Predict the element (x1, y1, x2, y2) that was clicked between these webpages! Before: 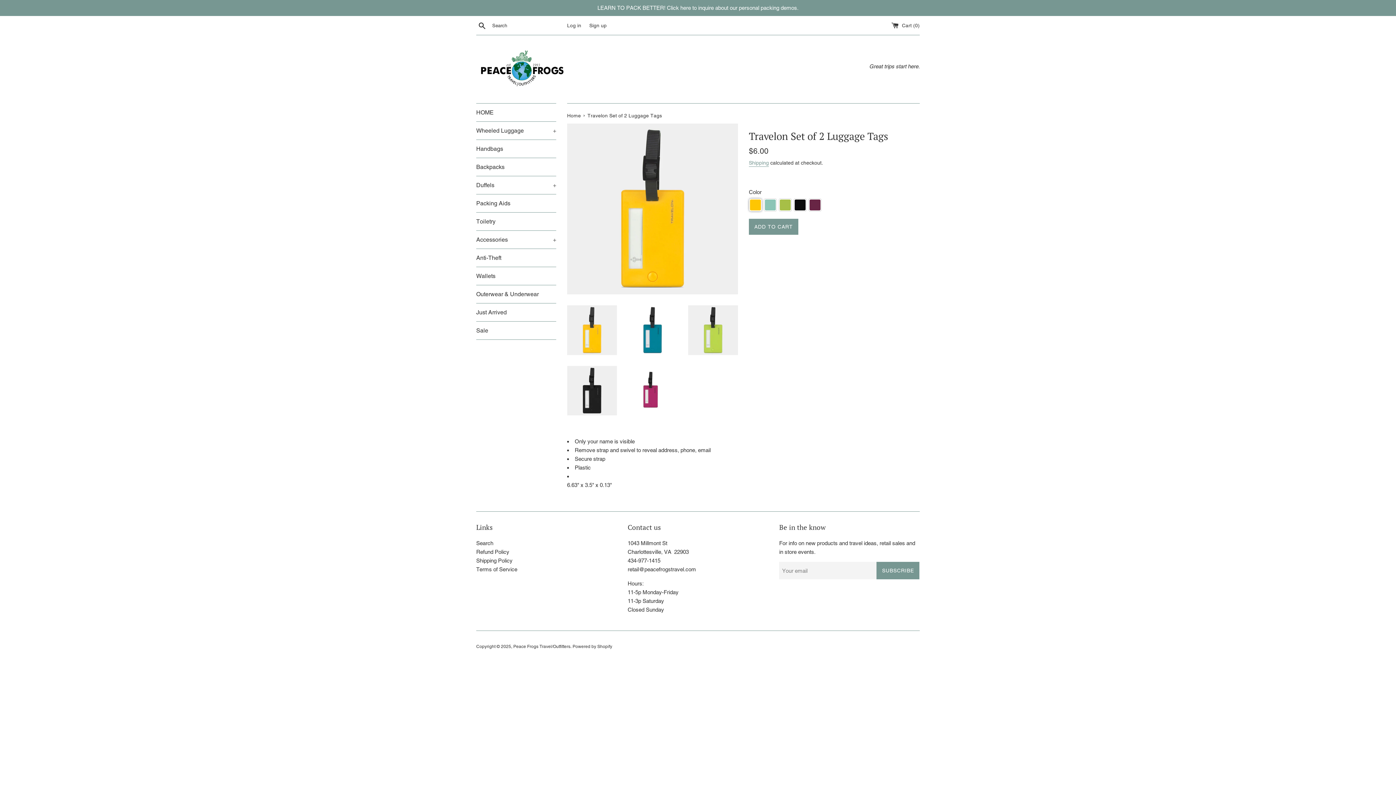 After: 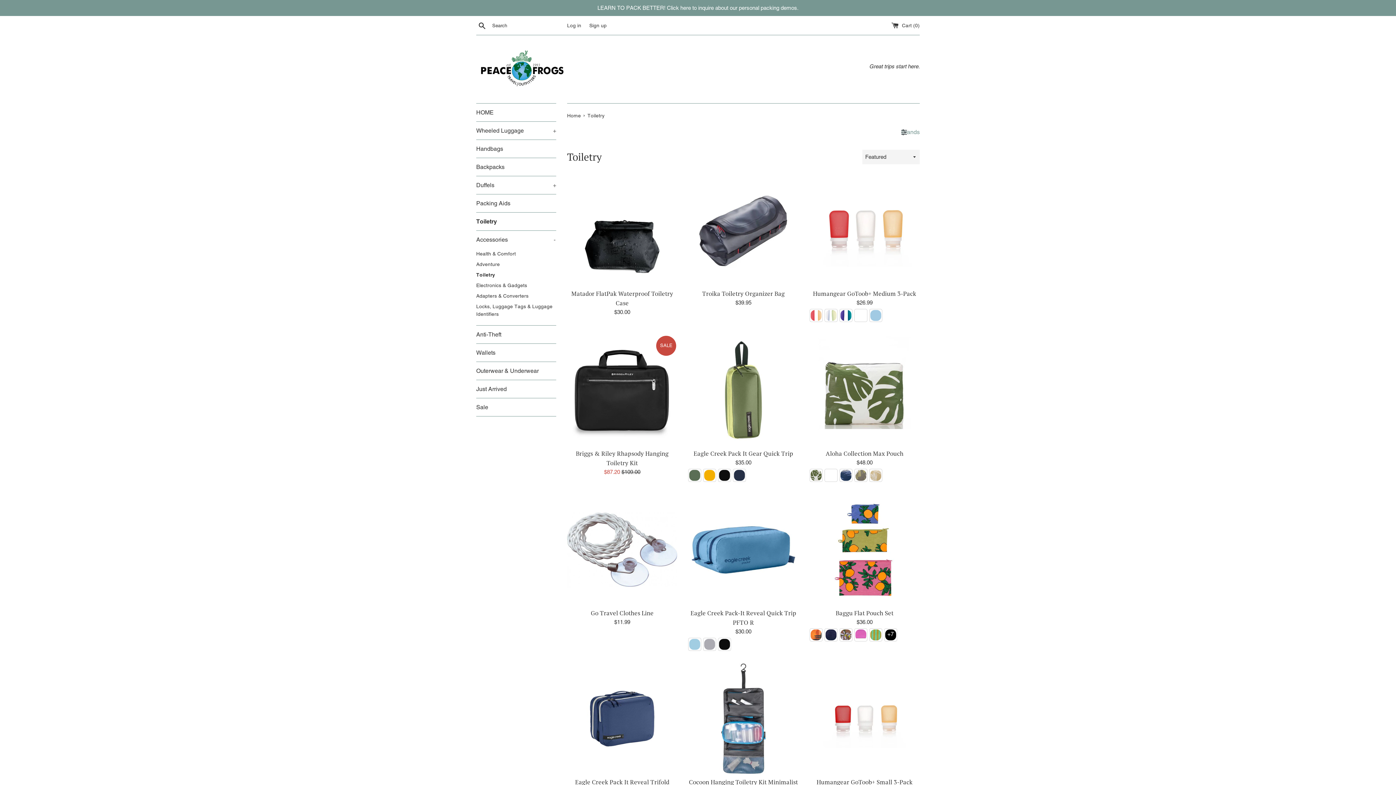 Action: bbox: (476, 212, 556, 230) label: Toiletry